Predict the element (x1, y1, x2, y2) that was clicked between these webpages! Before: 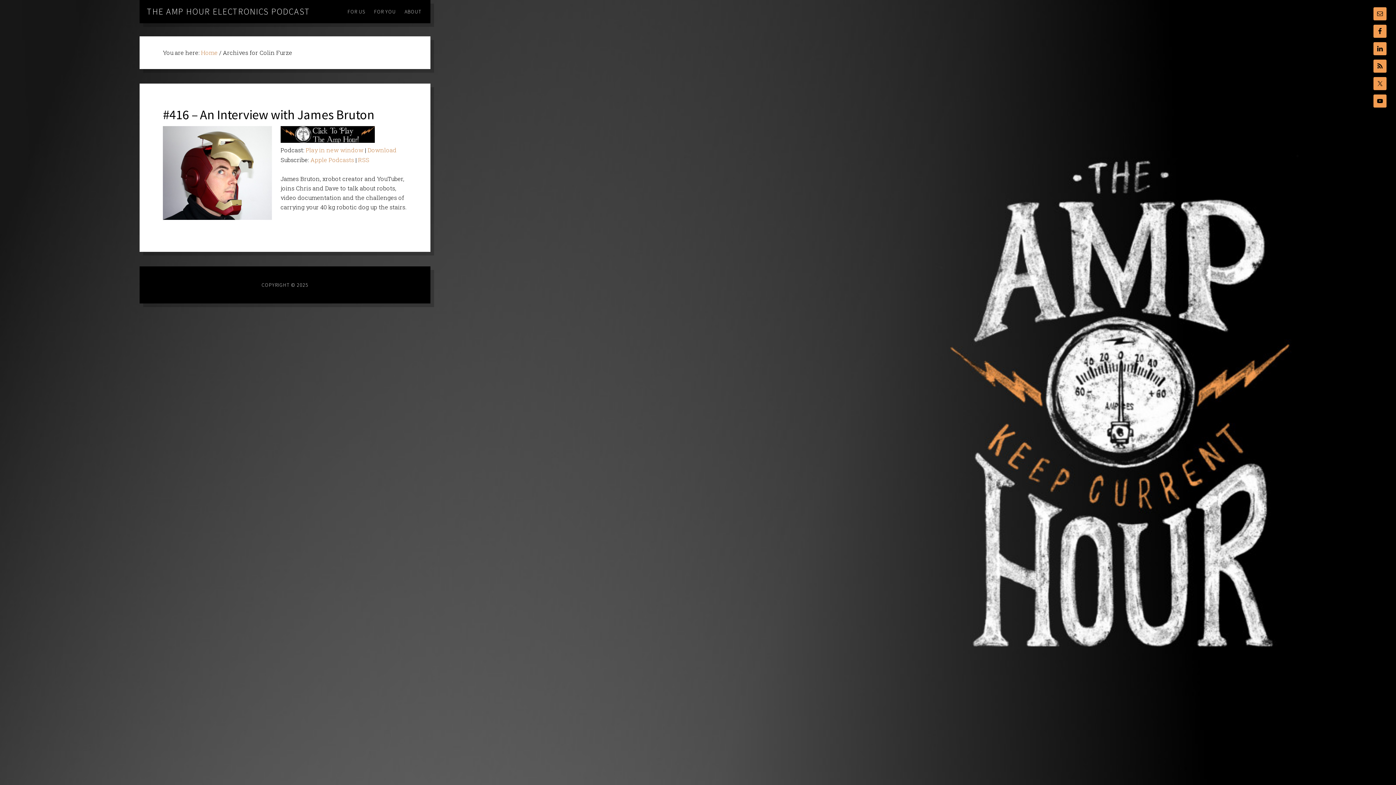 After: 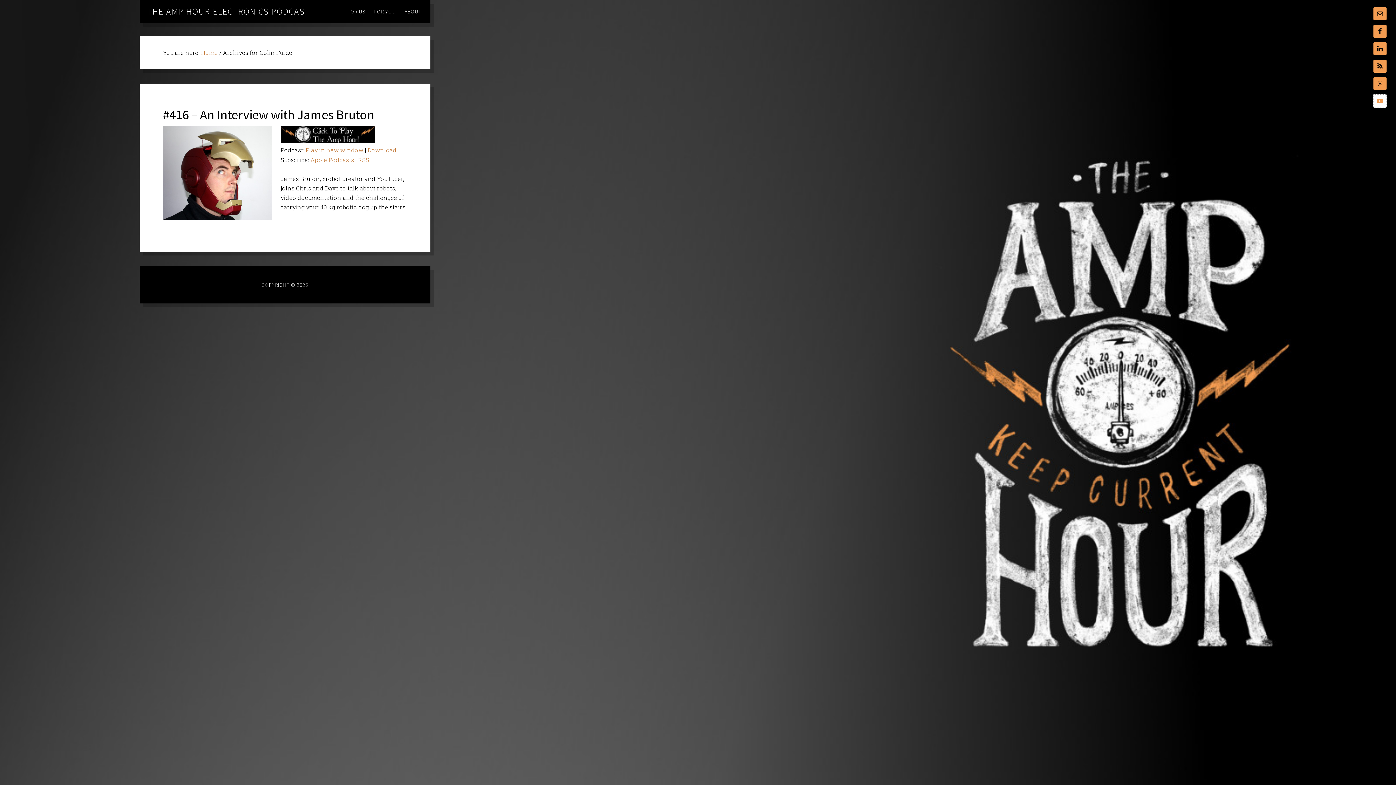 Action: bbox: (1373, 94, 1386, 107)